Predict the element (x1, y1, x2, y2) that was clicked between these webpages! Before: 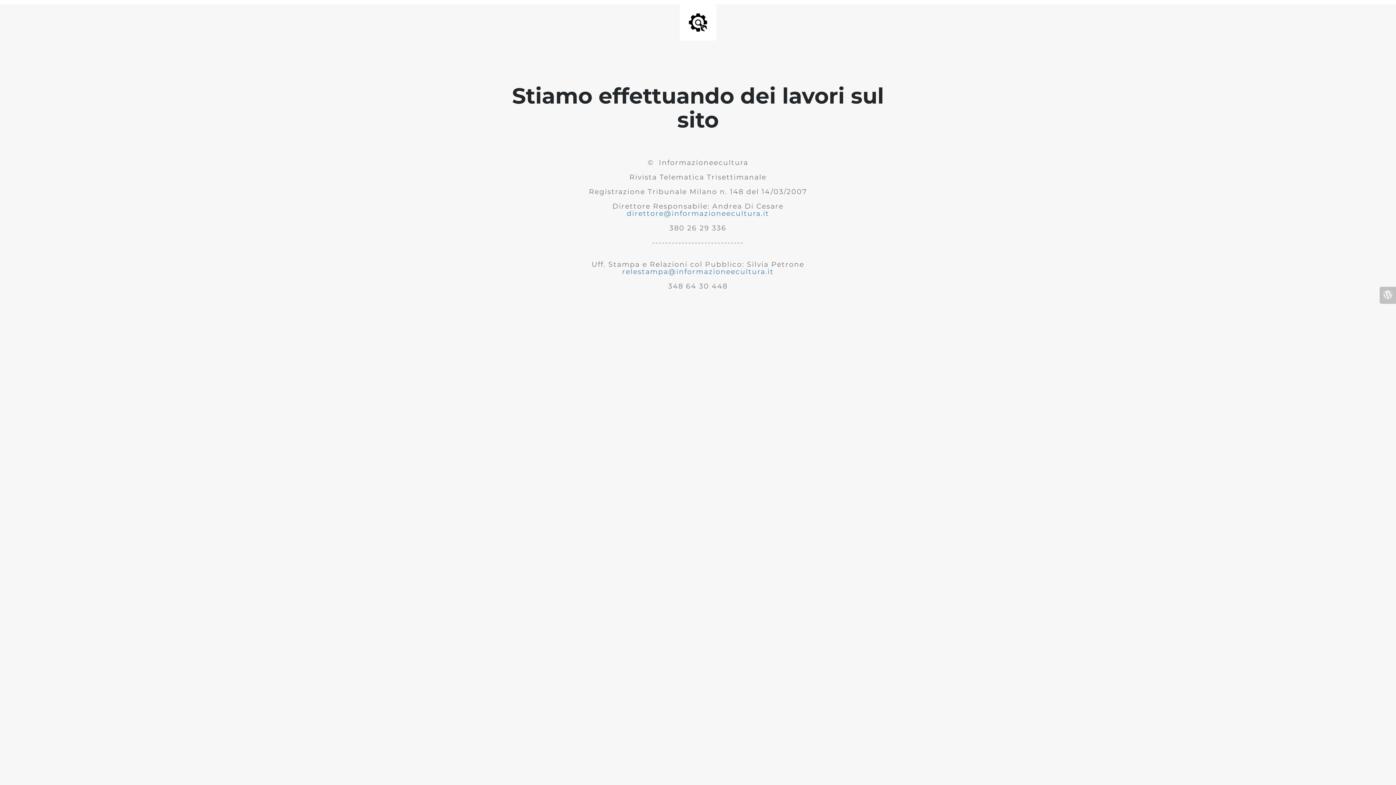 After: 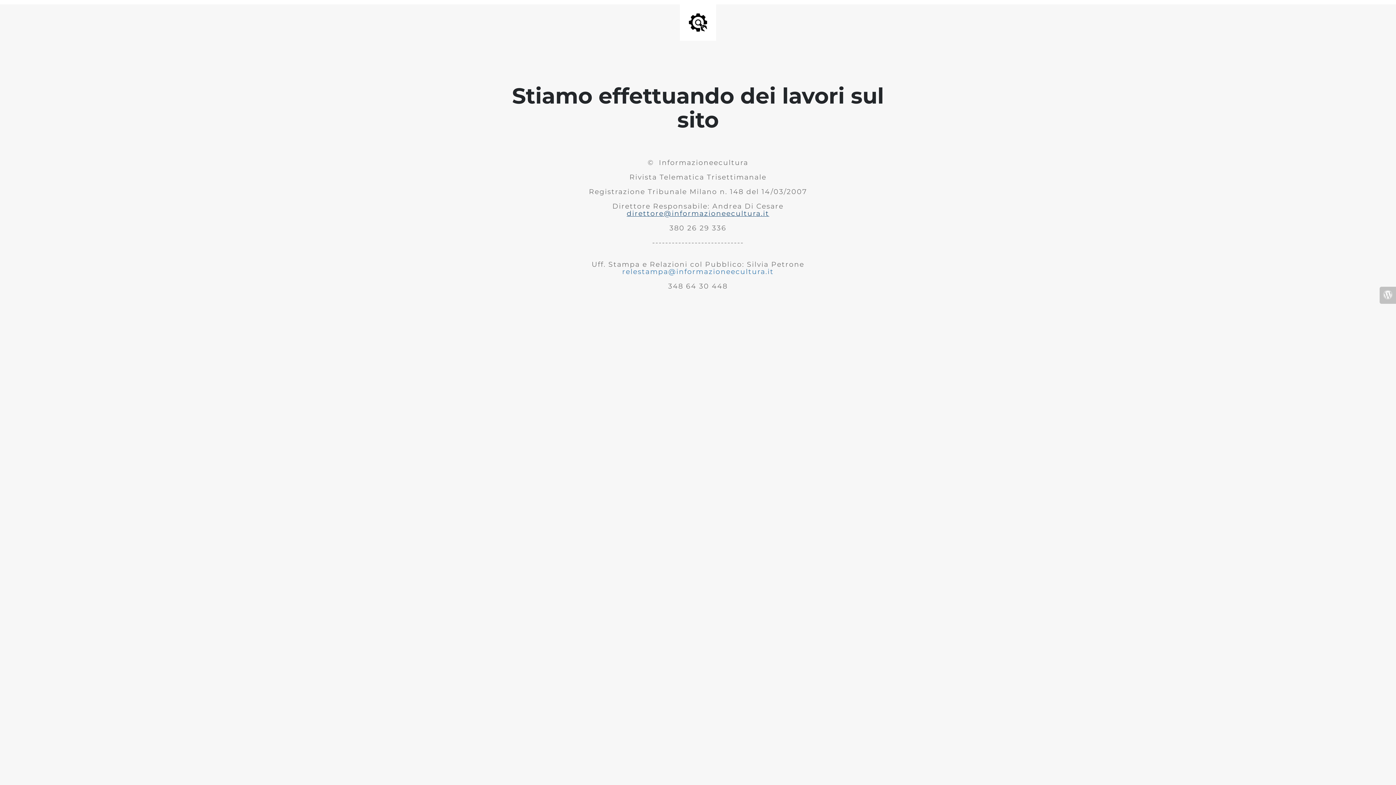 Action: label: direttore@informazioneecultura.it bbox: (626, 209, 769, 217)